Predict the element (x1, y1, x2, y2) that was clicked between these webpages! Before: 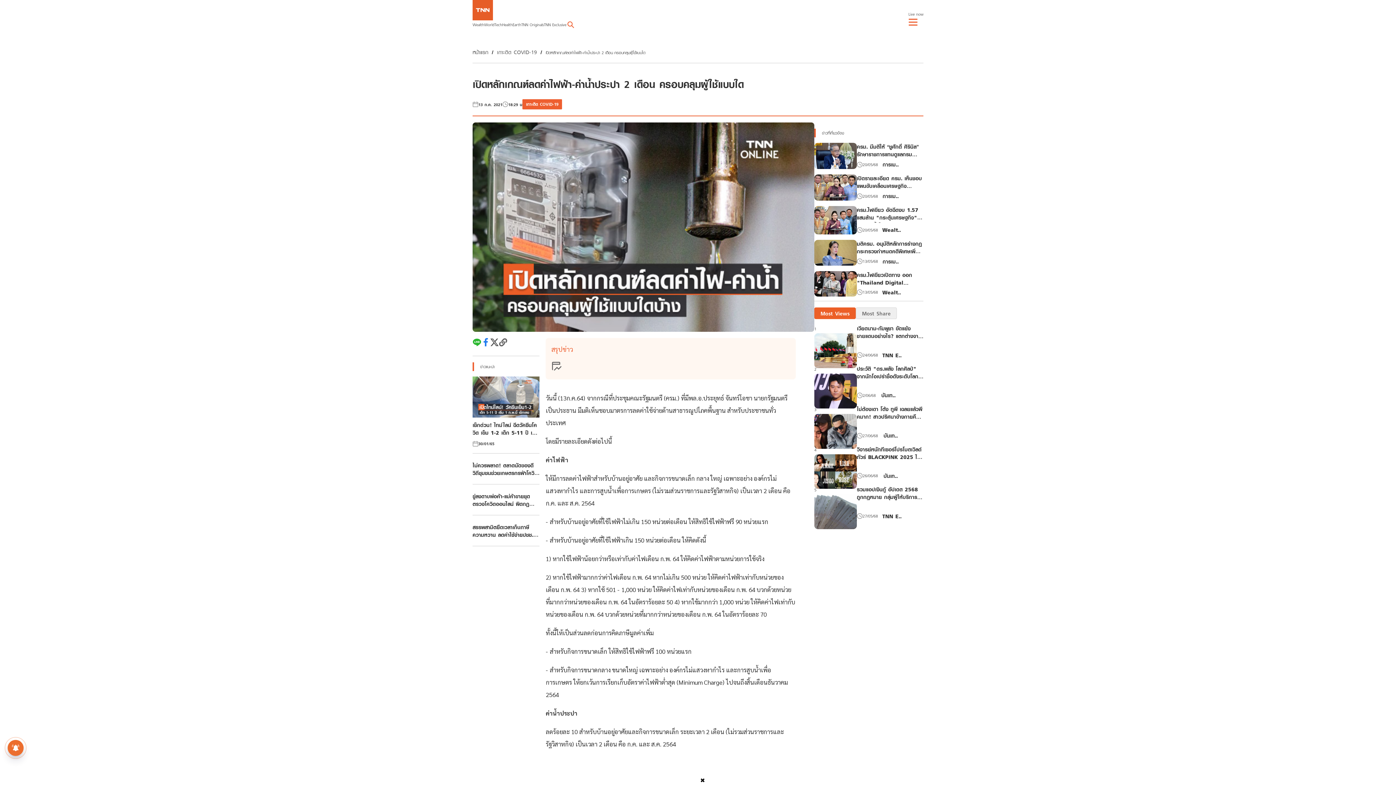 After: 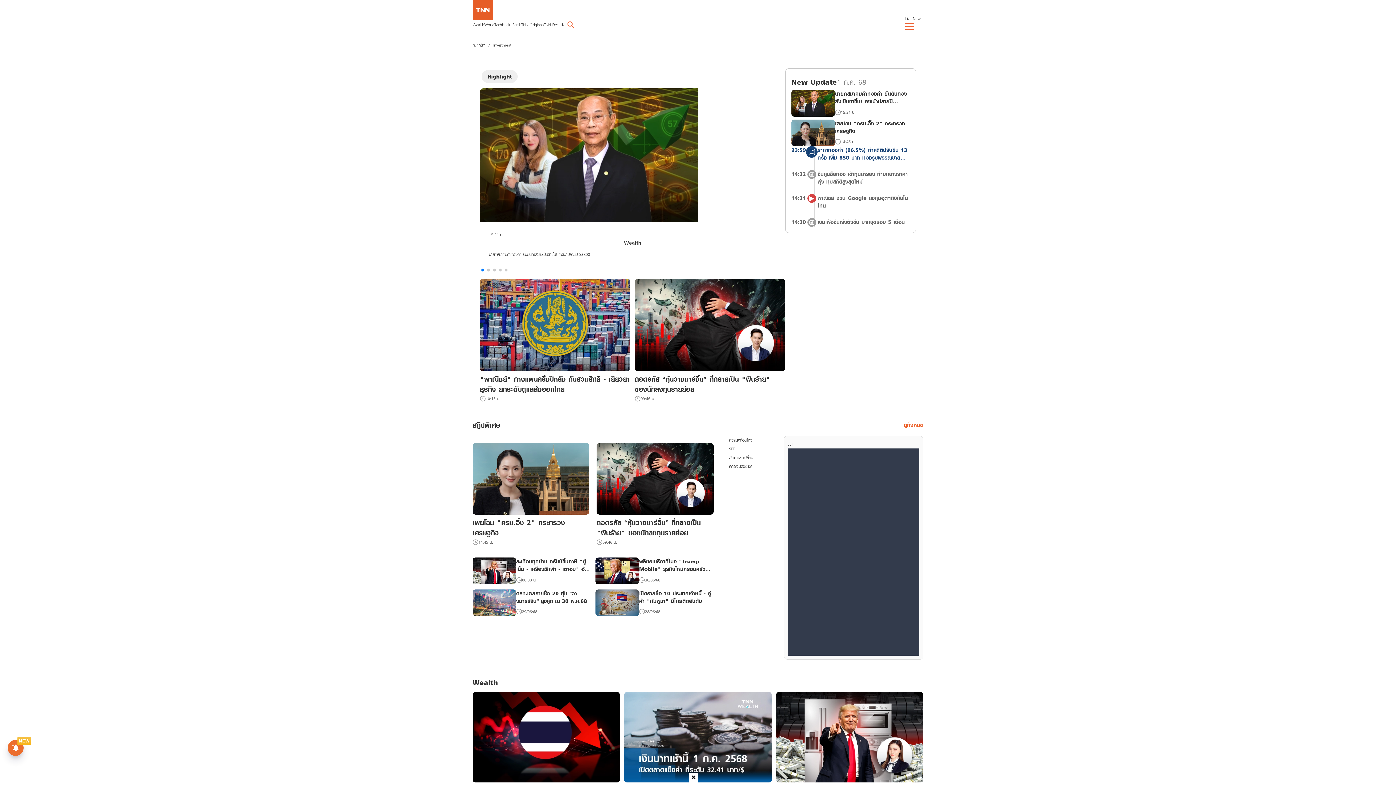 Action: label: Wealt.. bbox: (878, 226, 905, 233)